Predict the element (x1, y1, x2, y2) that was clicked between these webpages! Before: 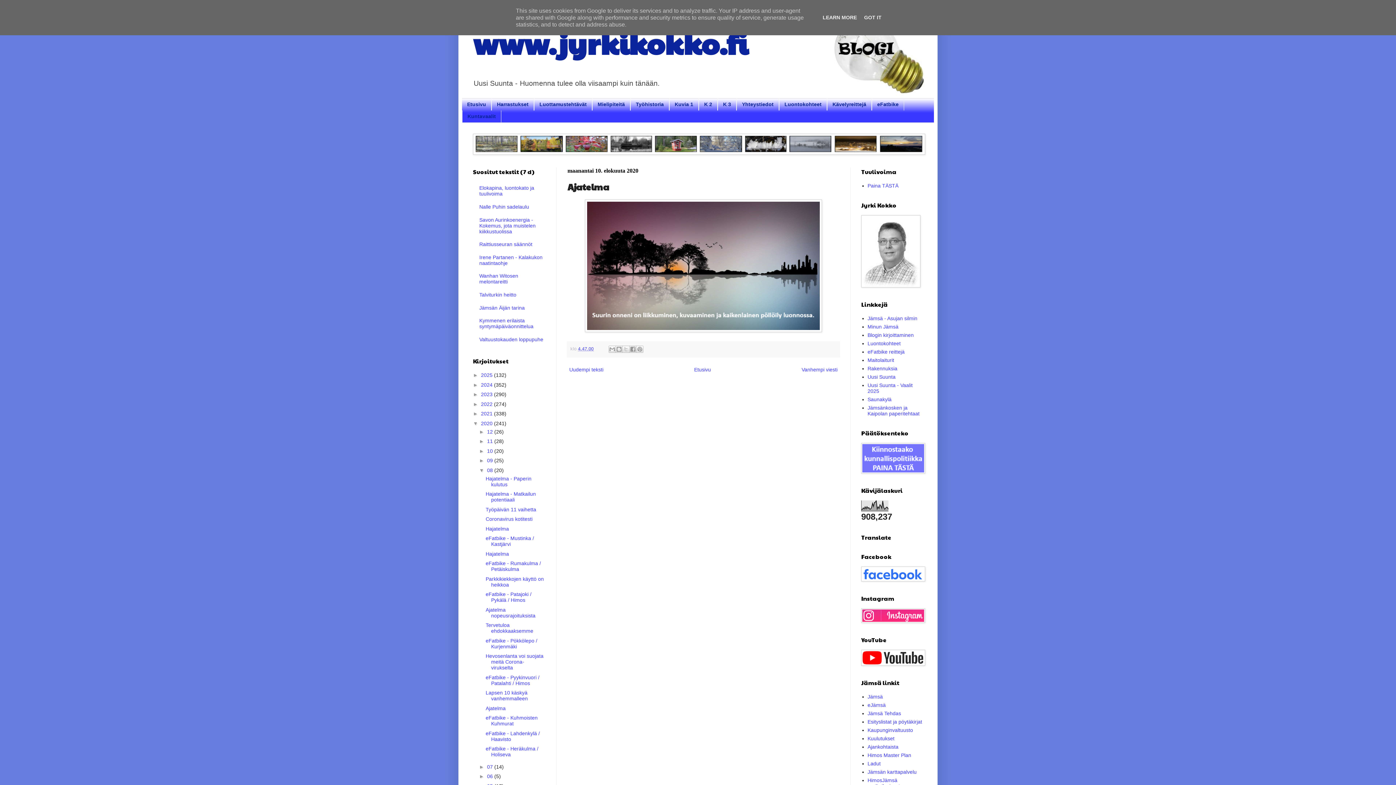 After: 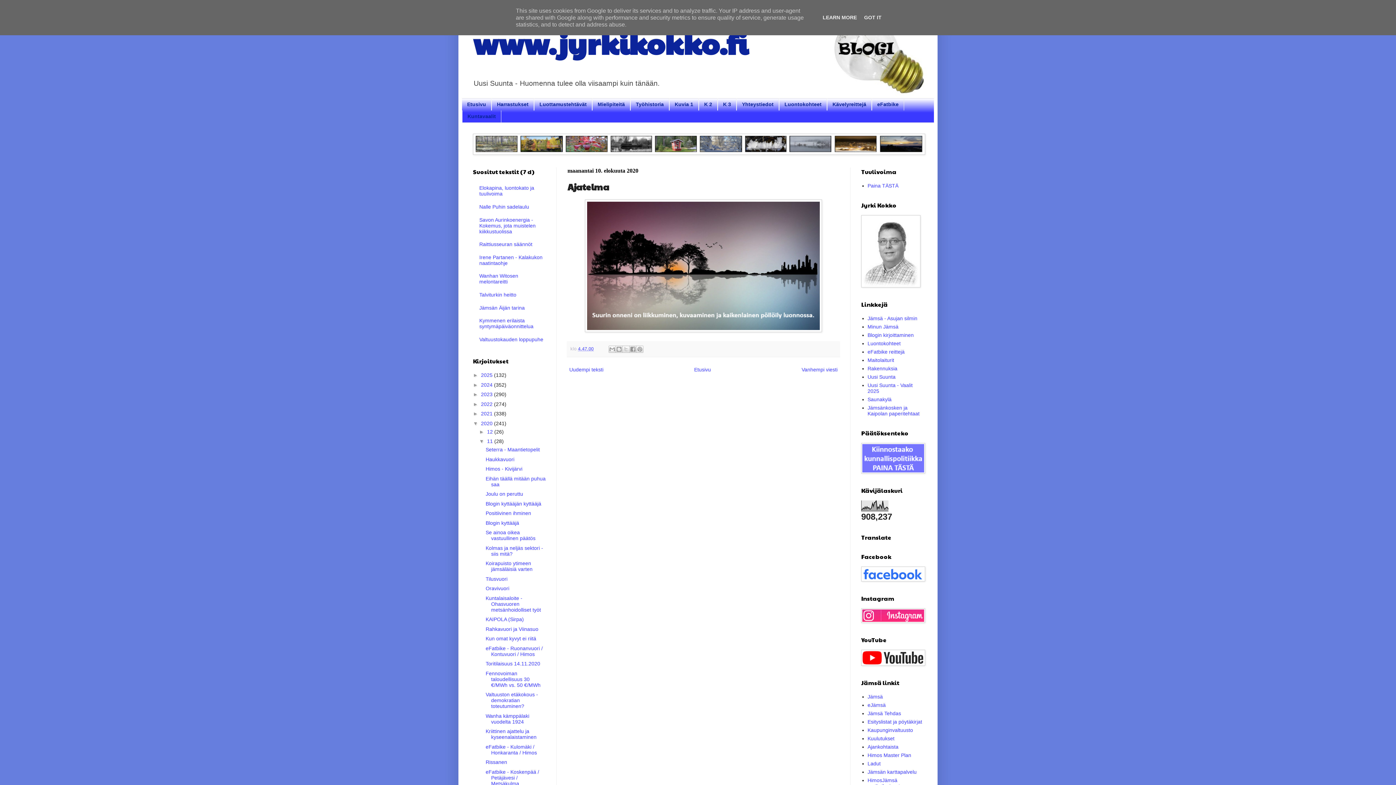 Action: bbox: (479, 438, 487, 444) label: ►  